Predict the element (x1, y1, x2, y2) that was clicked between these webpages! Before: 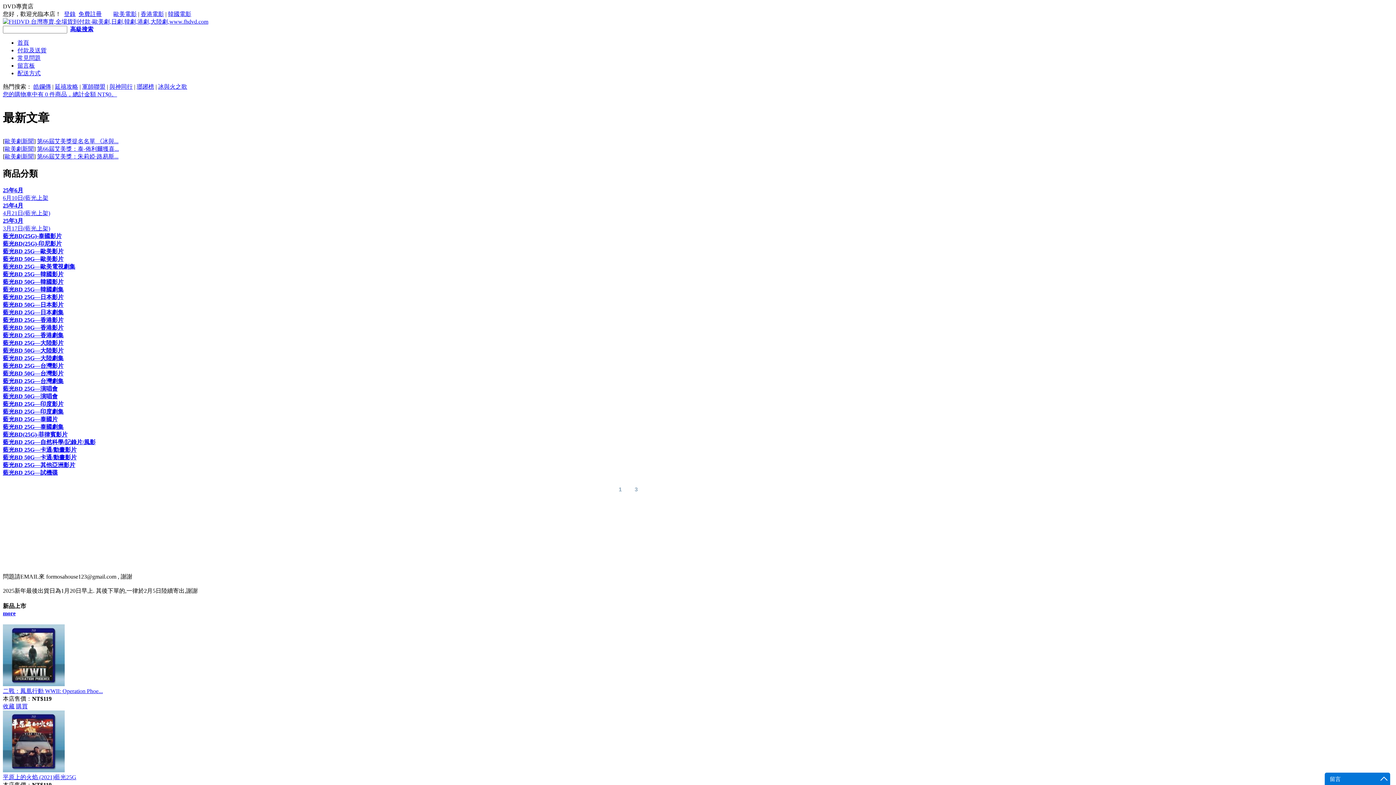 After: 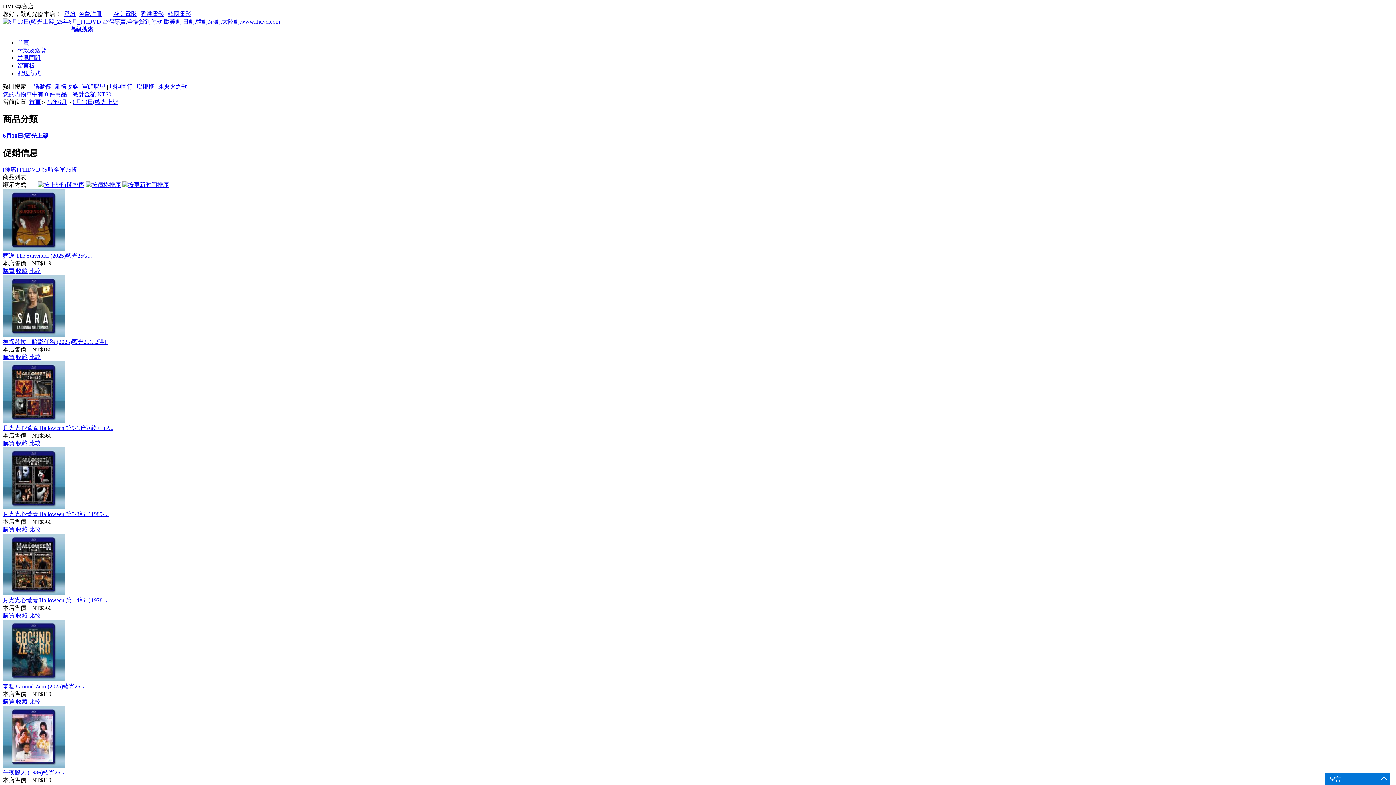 Action: bbox: (2, 194, 48, 201) label: 6月10日(藍光上架